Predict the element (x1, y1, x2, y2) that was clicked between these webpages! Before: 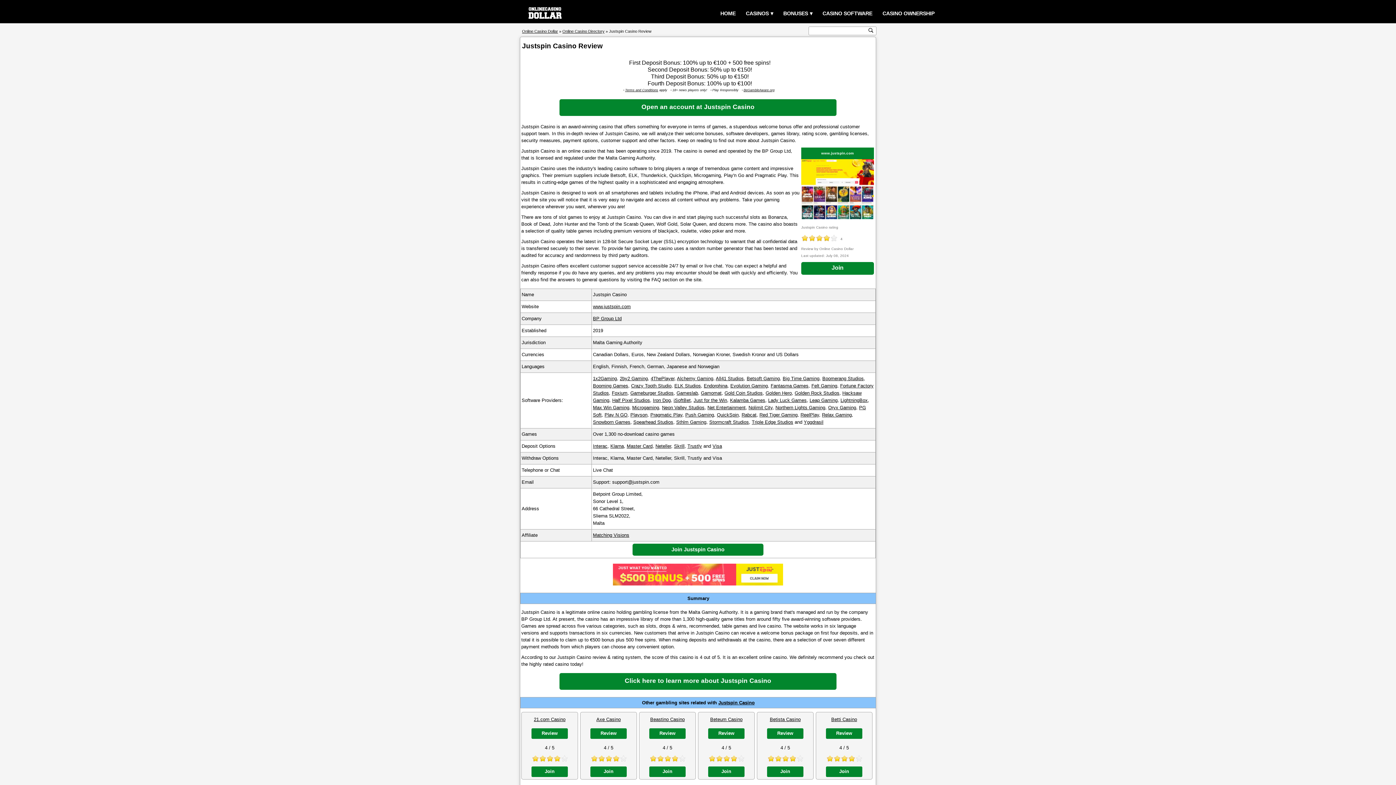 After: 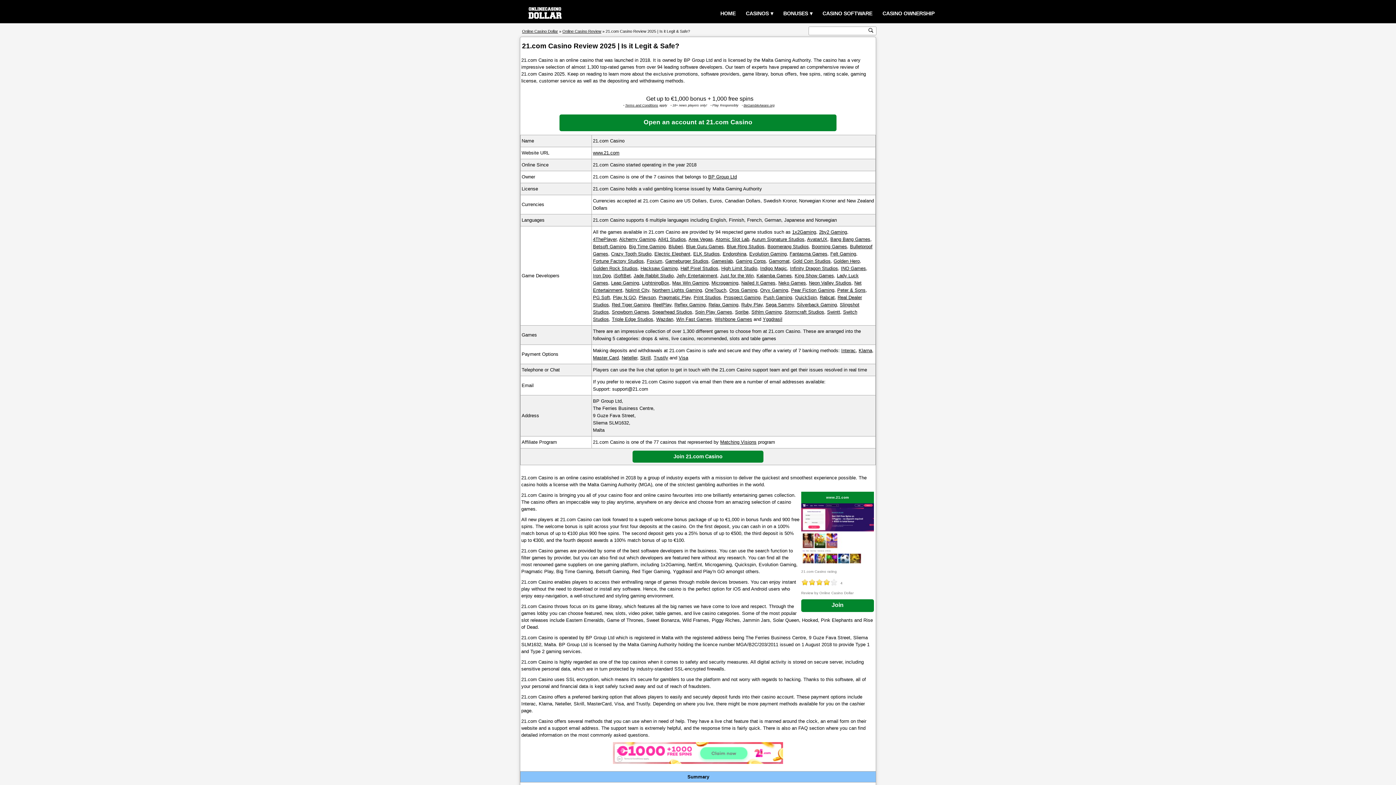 Action: label: Review bbox: (531, 728, 568, 739)